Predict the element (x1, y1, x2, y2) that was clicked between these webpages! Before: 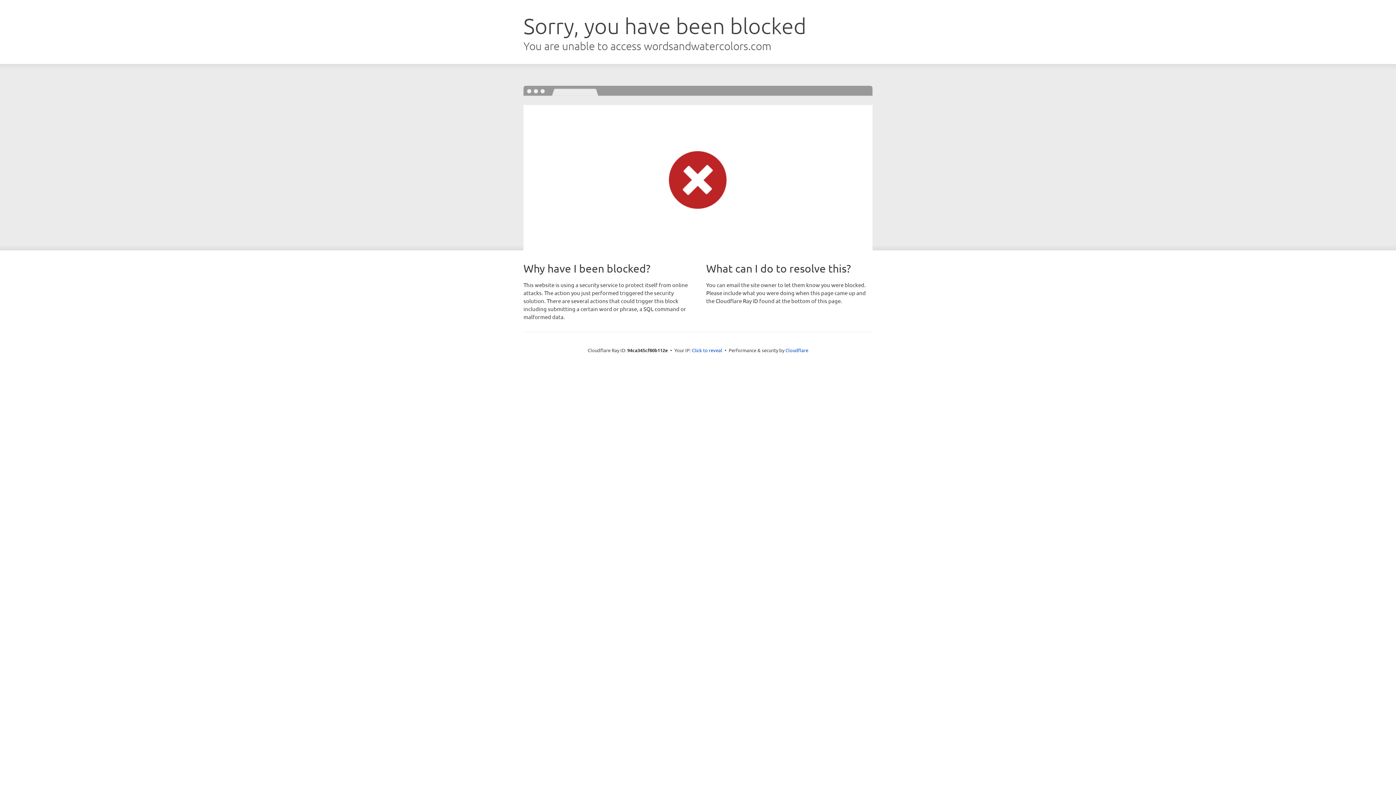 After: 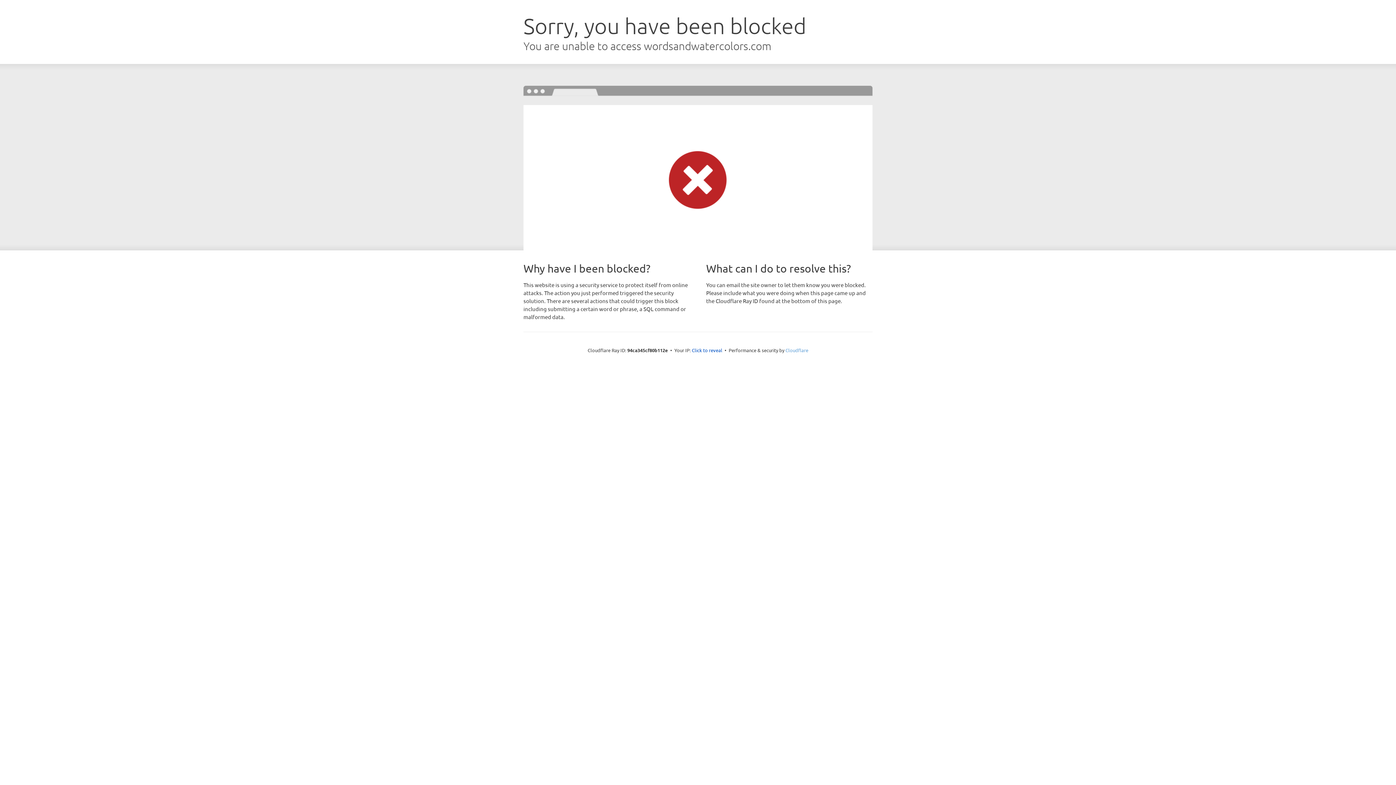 Action: bbox: (785, 347, 808, 353) label: Cloudflare